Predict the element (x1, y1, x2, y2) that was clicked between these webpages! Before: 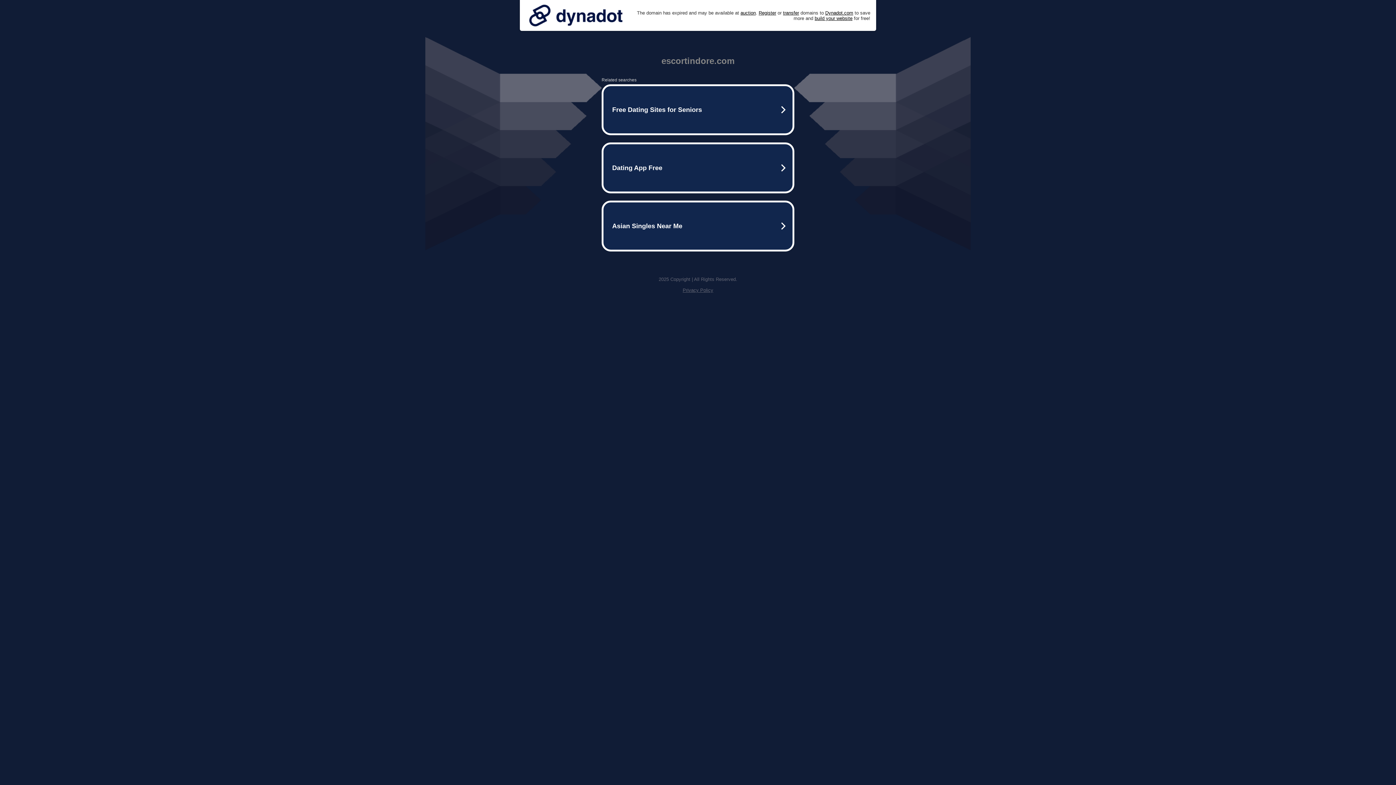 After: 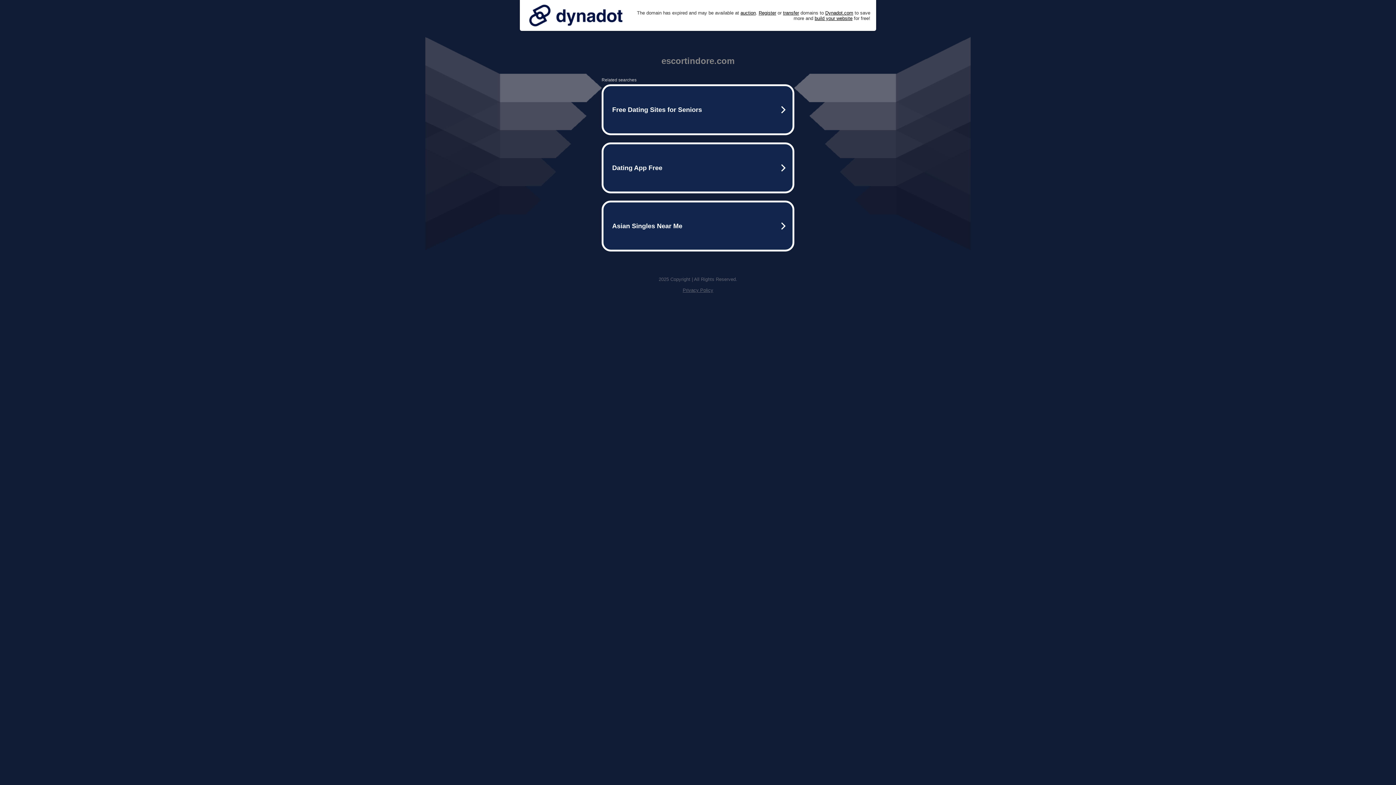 Action: bbox: (682, 287, 713, 293) label: Privacy Policy